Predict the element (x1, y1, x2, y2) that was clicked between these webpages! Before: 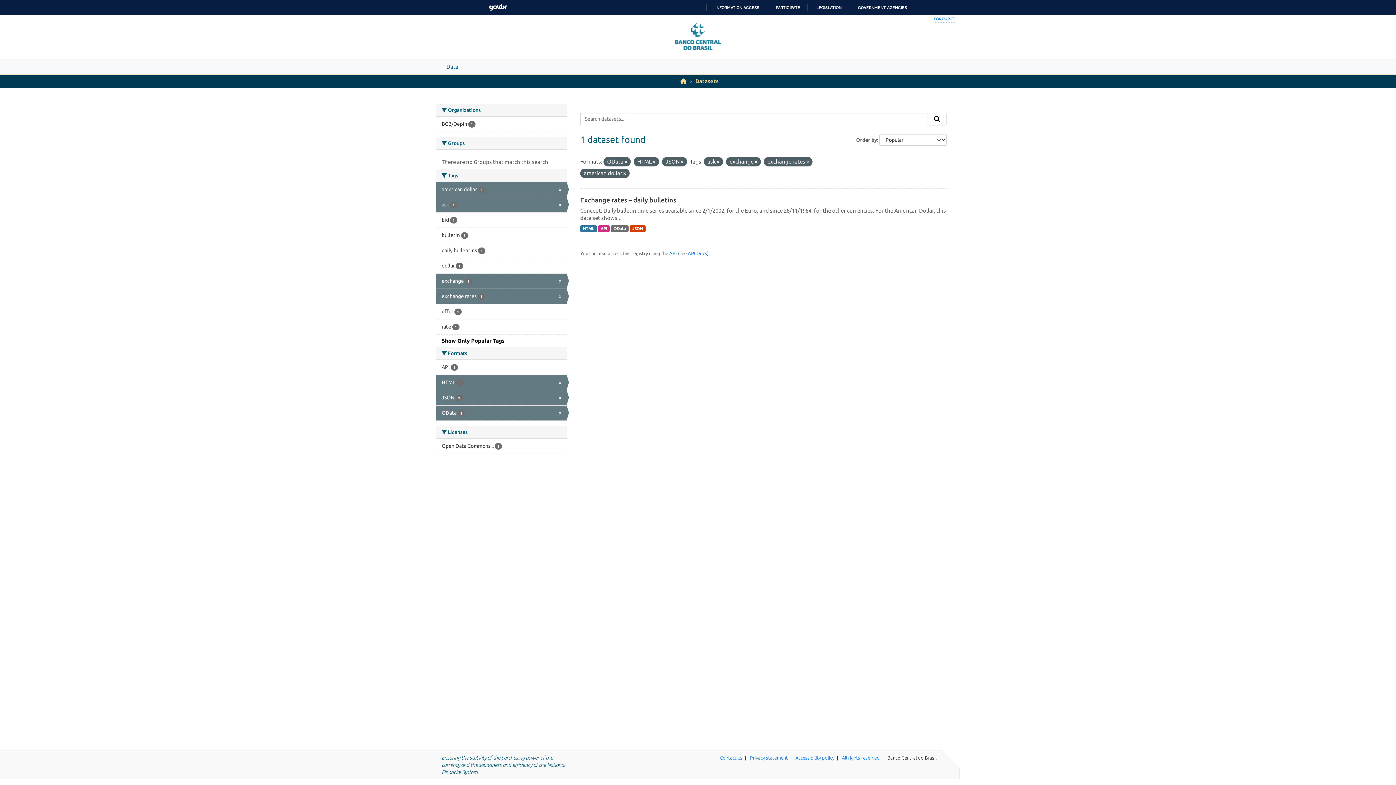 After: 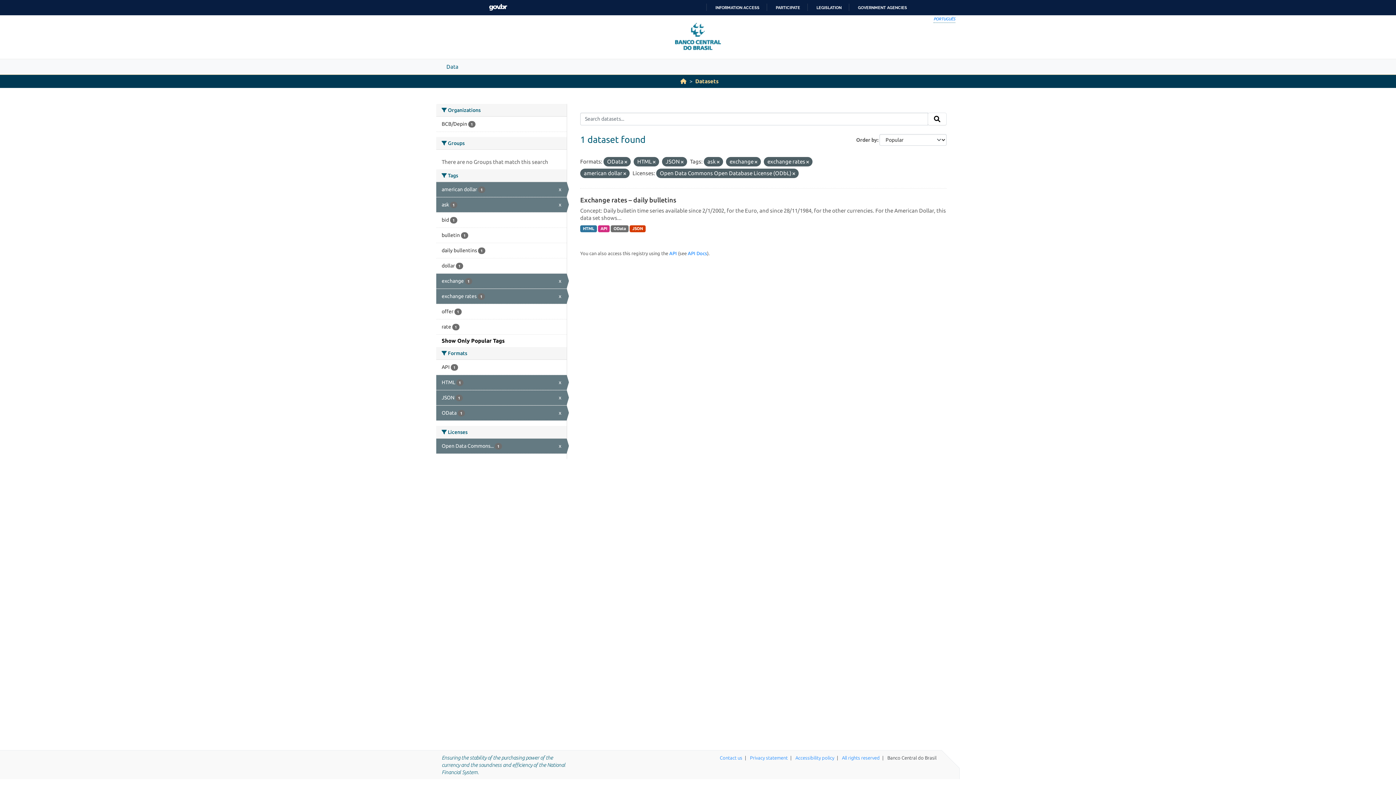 Action: label: Open Data Commons... 1 bbox: (436, 438, 566, 453)